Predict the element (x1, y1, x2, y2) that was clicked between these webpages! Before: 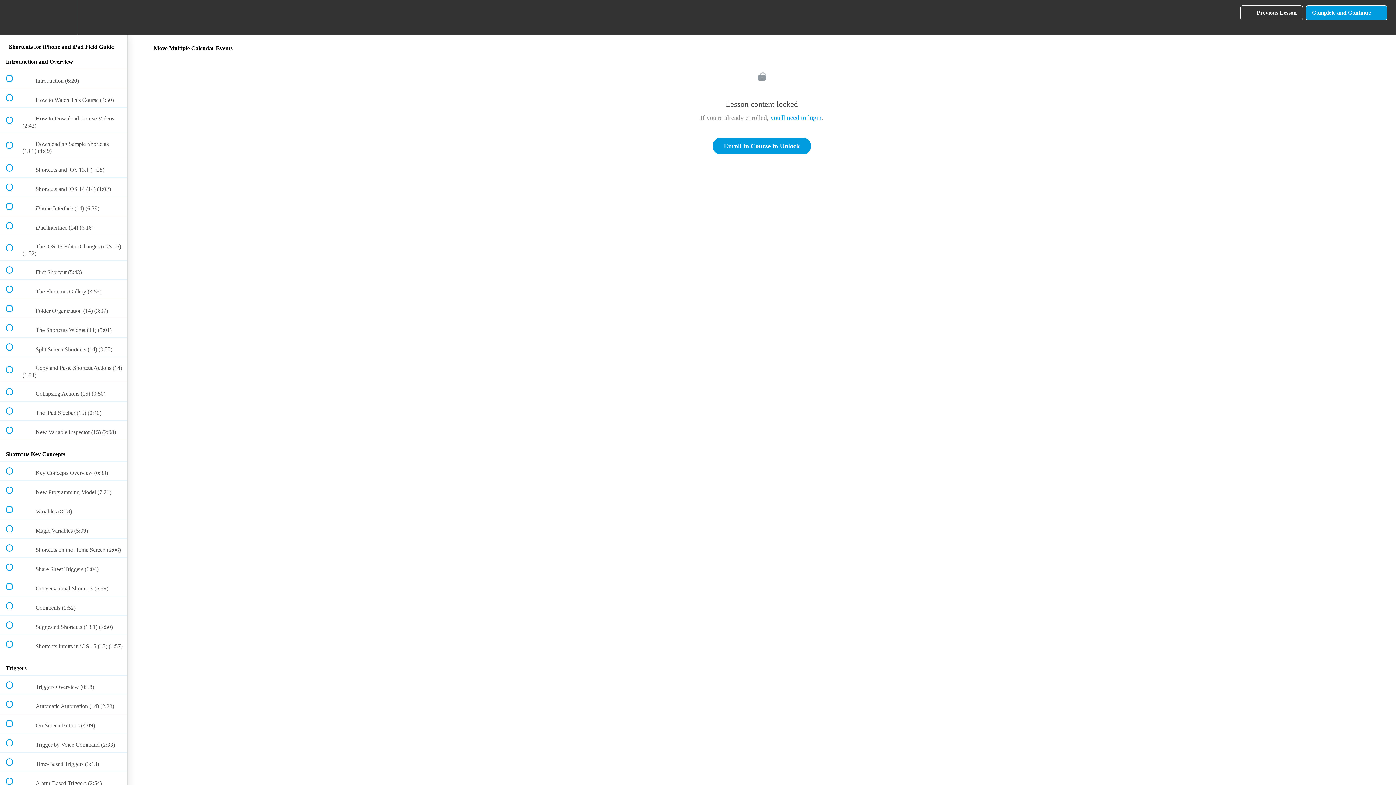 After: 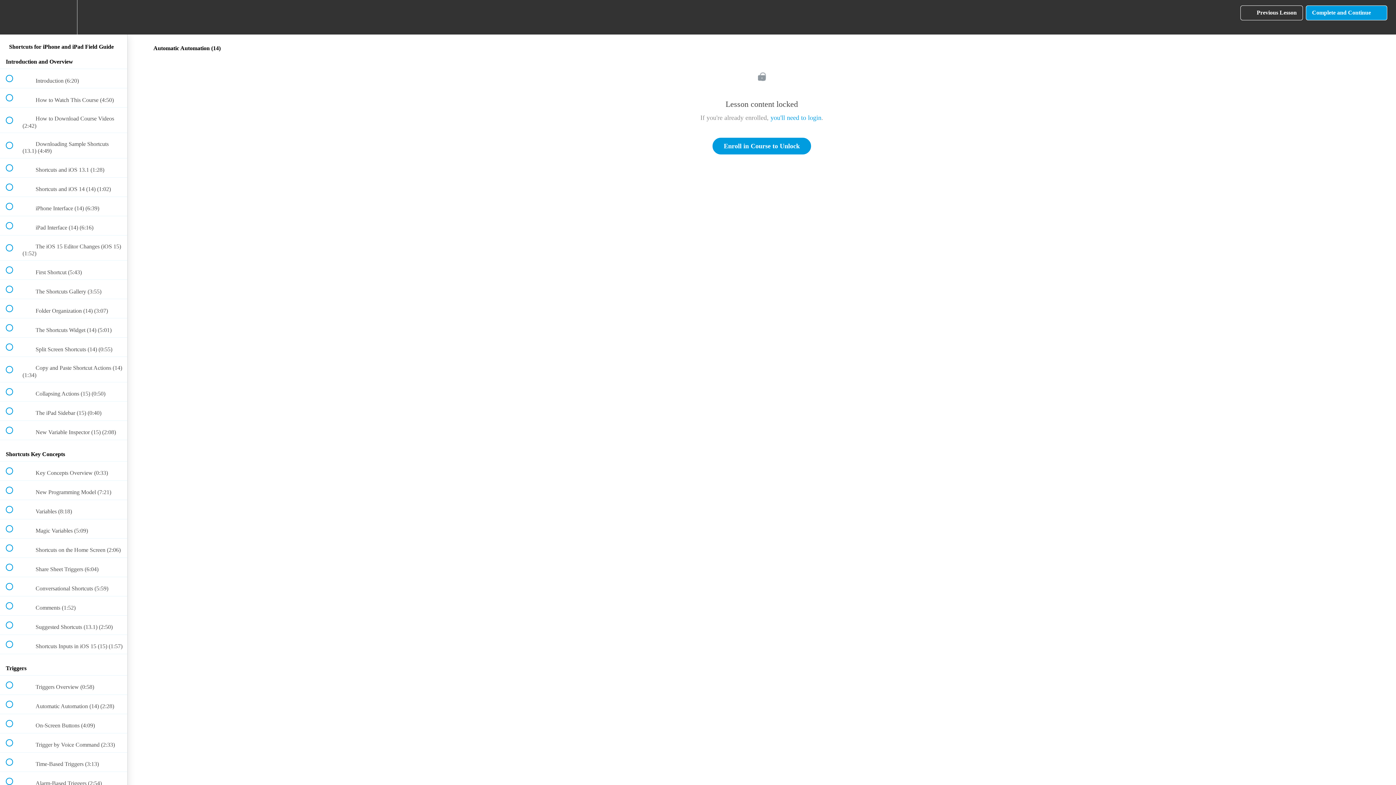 Action: bbox: (0, 695, 127, 714) label:  
 Automatic Automation (14) (2:28)